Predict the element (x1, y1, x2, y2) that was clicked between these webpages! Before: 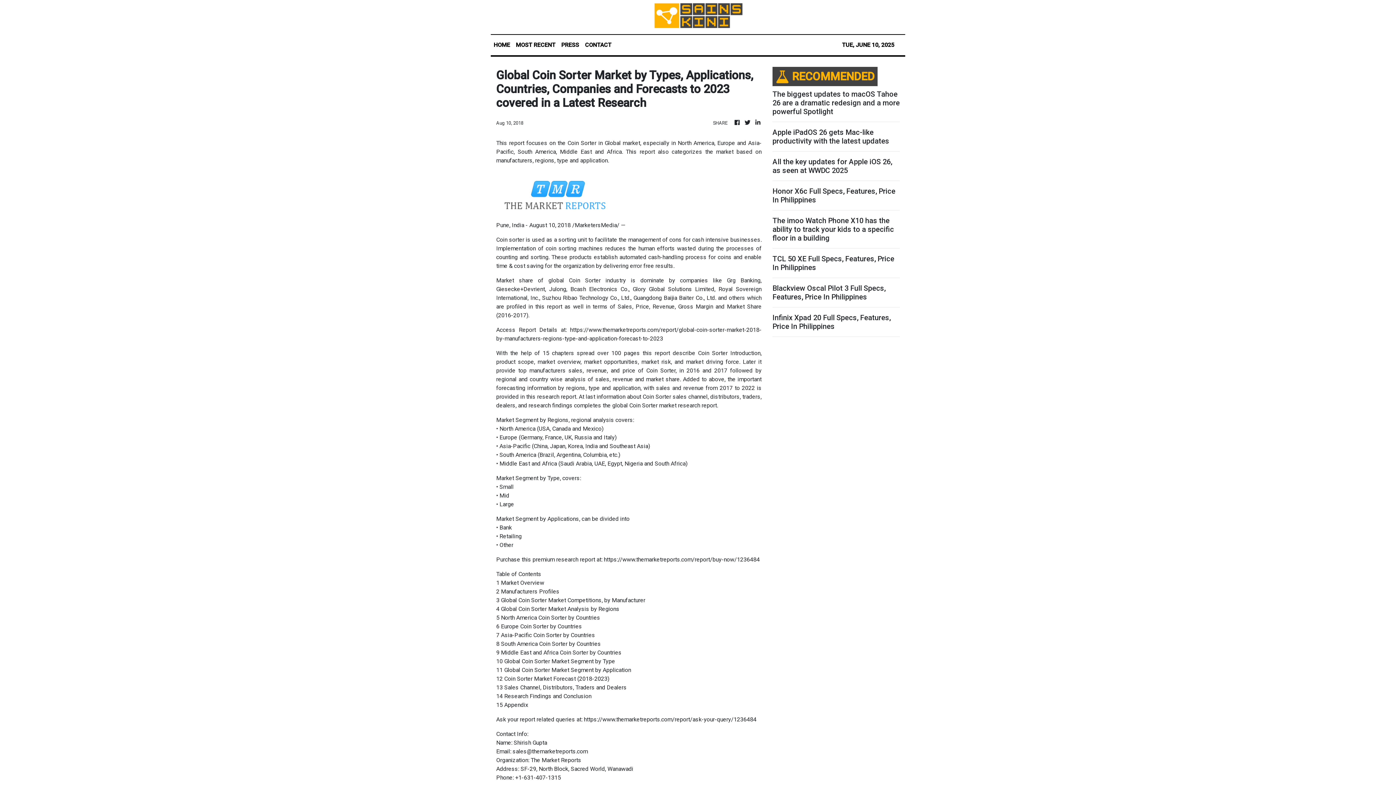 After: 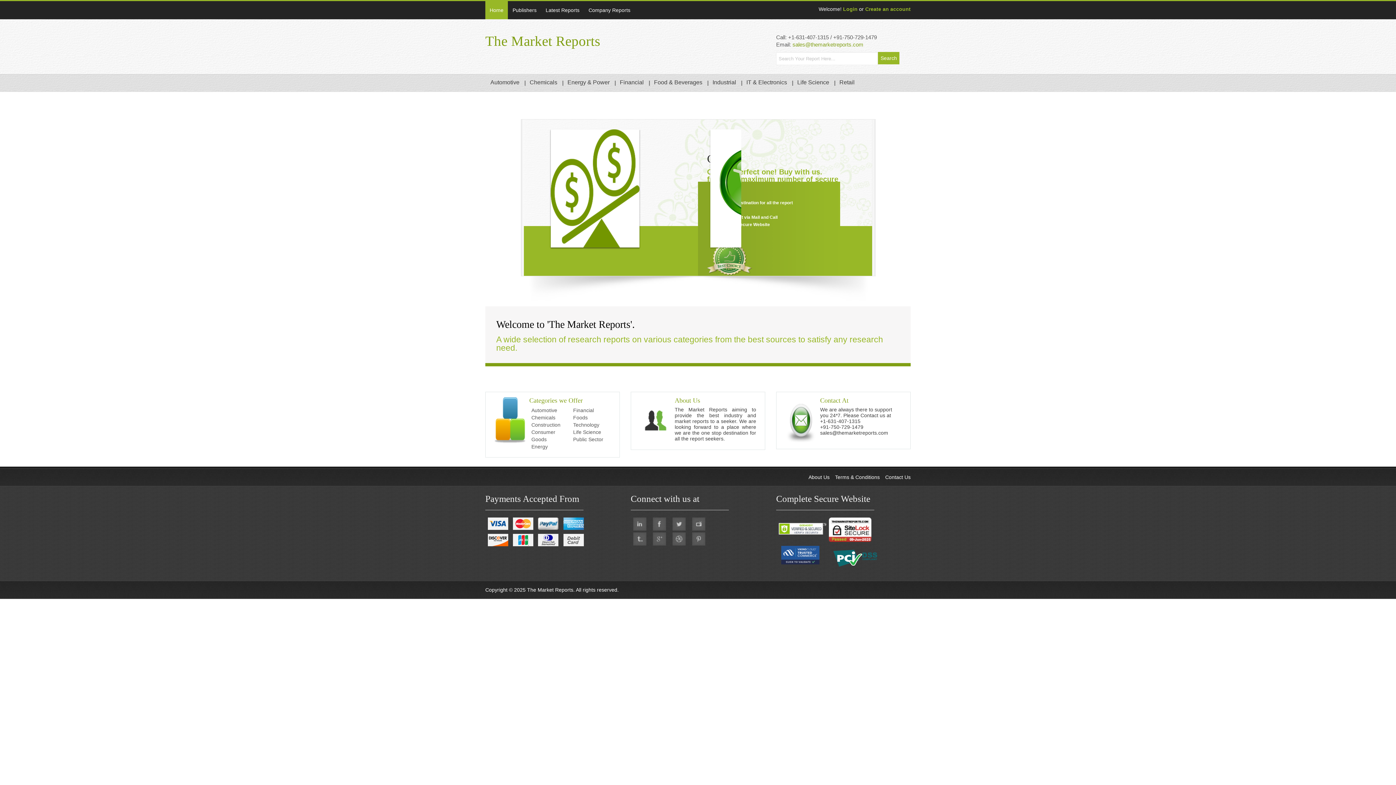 Action: bbox: (604, 556, 760, 563) label: https://www.themarketreports.com/report/buy-now/1236484